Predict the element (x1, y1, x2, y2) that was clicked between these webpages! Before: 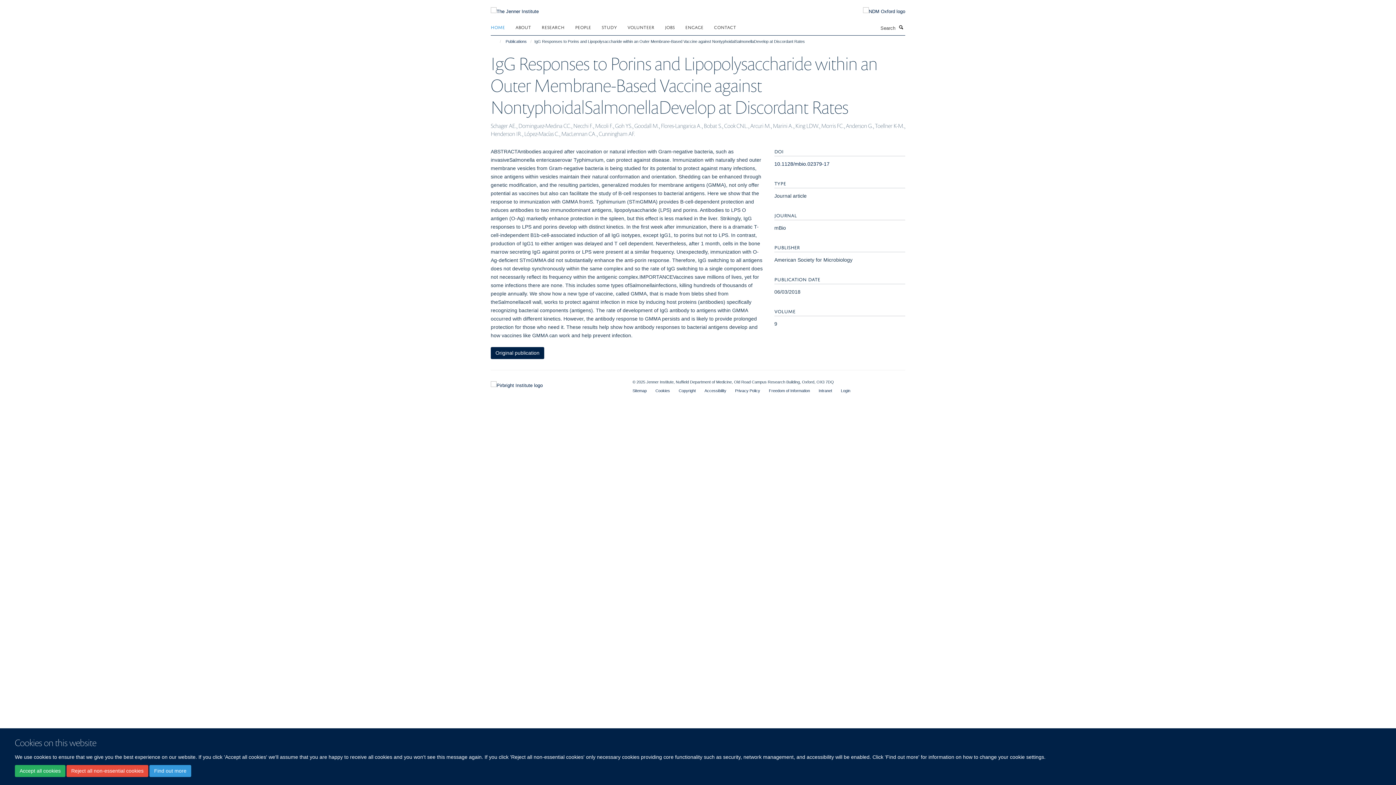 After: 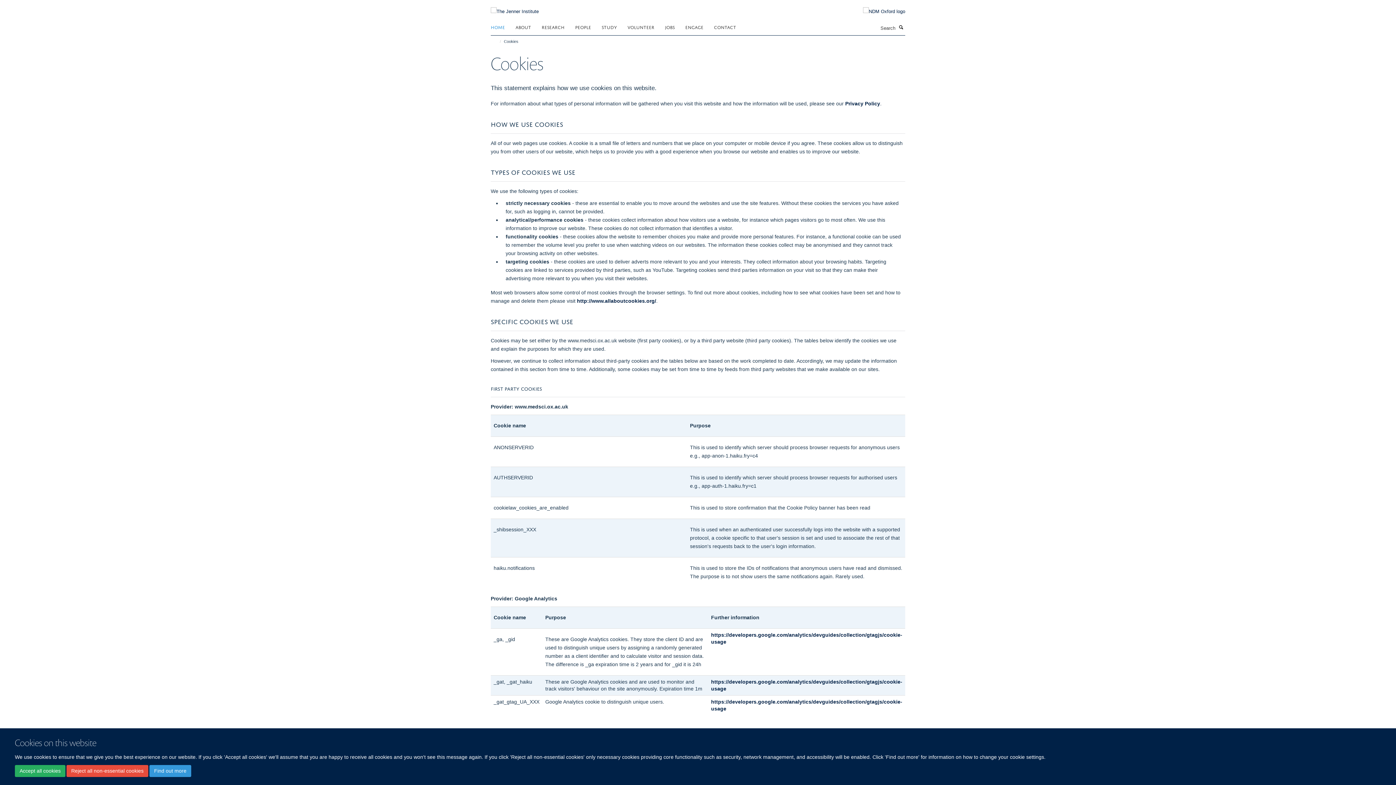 Action: label: Find out more bbox: (149, 765, 191, 777)